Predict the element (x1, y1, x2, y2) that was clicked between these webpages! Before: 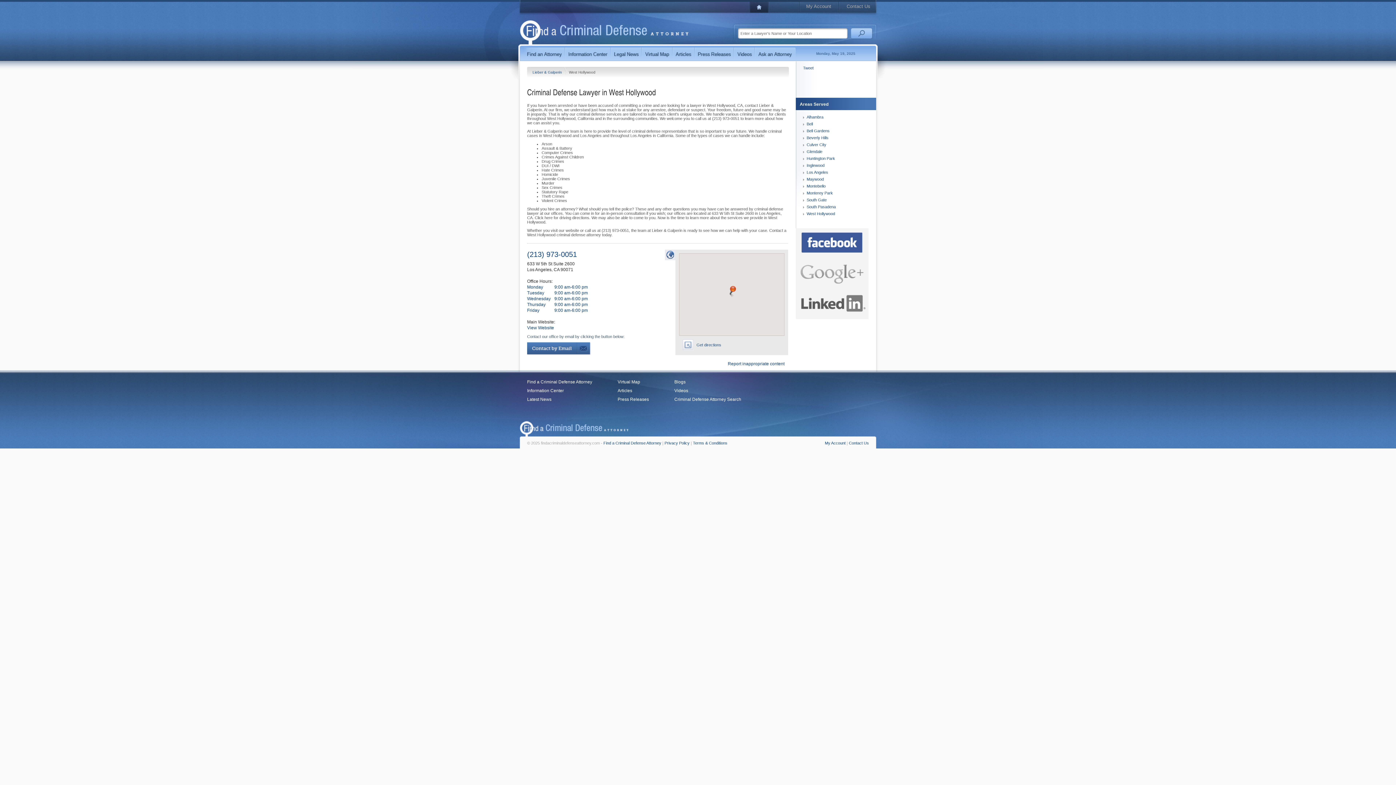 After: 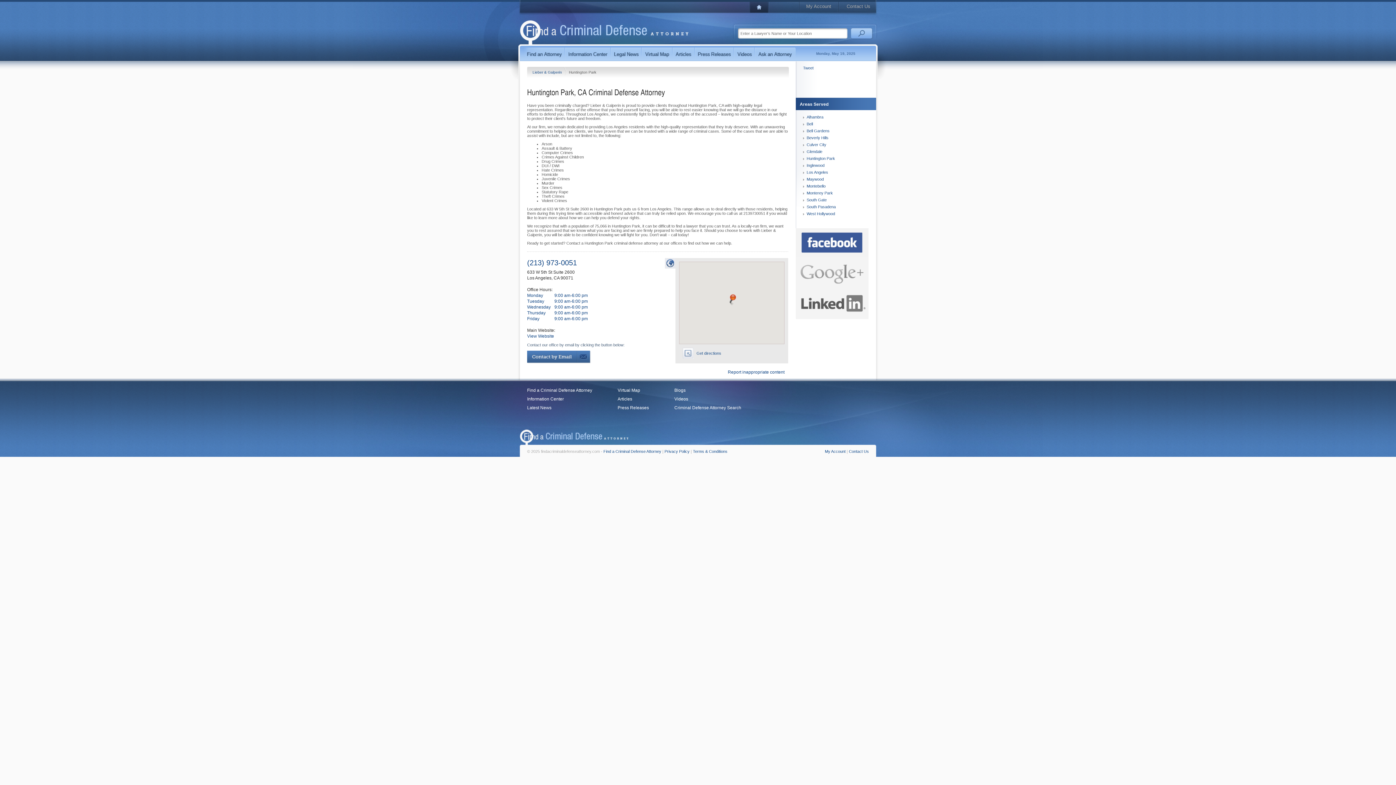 Action: label: Huntington Park bbox: (806, 156, 835, 160)